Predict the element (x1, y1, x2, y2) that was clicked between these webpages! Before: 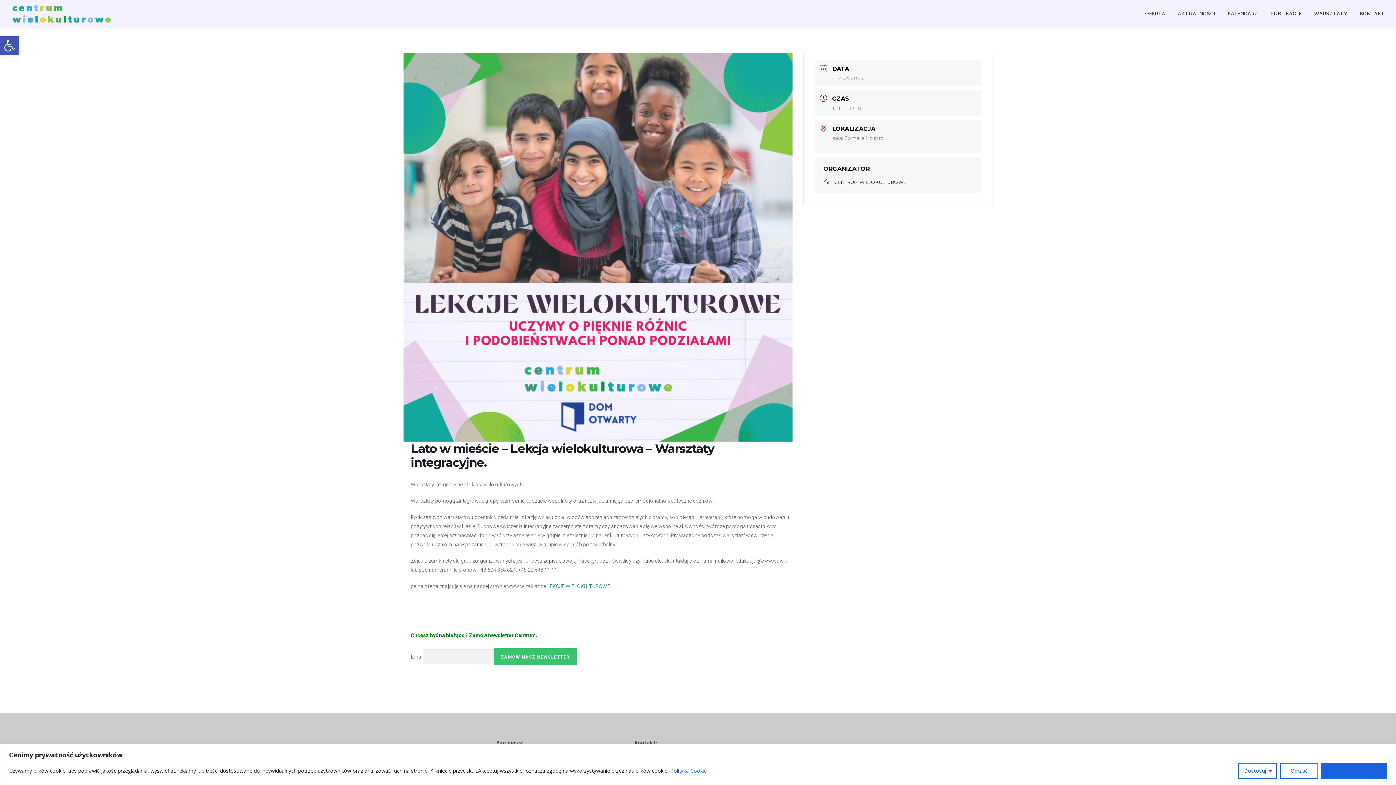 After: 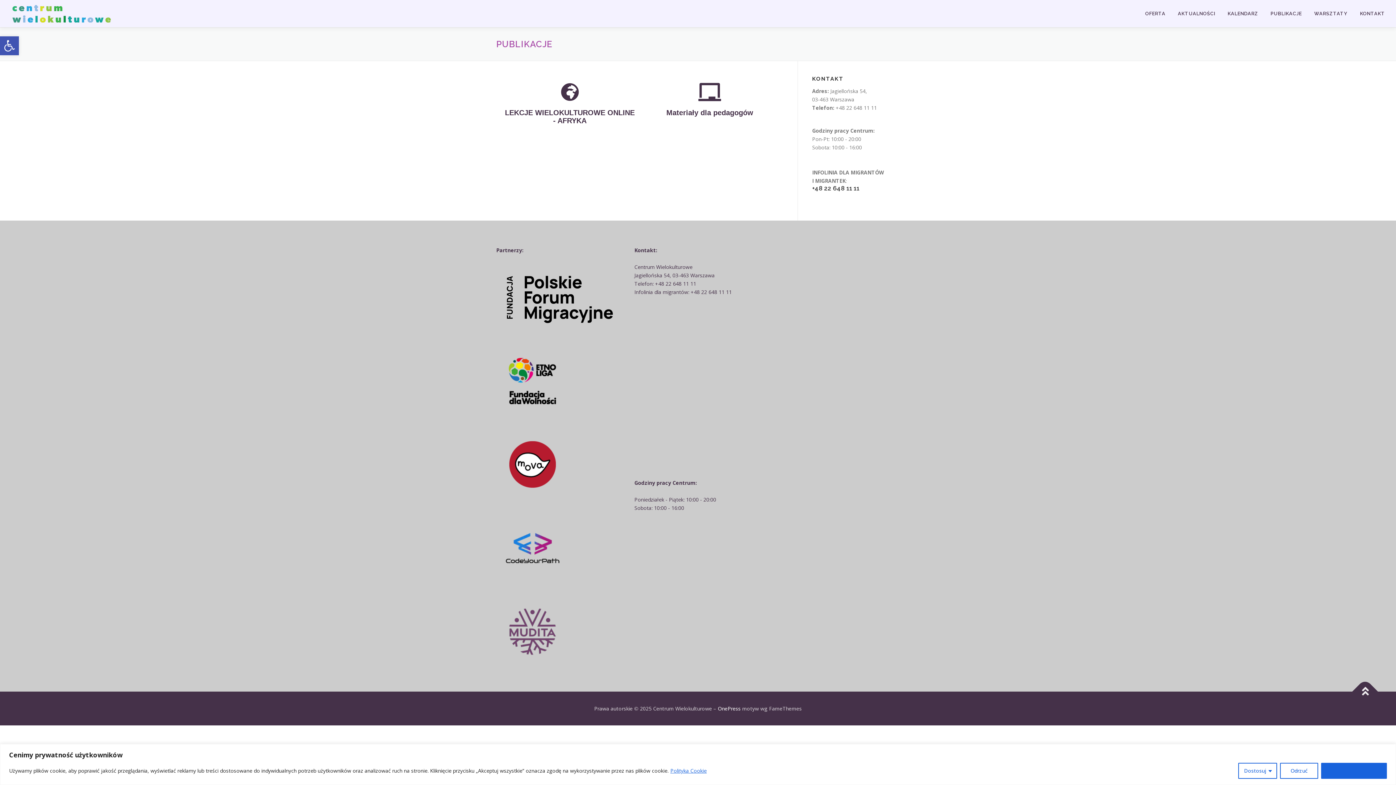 Action: label: PUBLIKACJE bbox: (1264, 0, 1308, 27)